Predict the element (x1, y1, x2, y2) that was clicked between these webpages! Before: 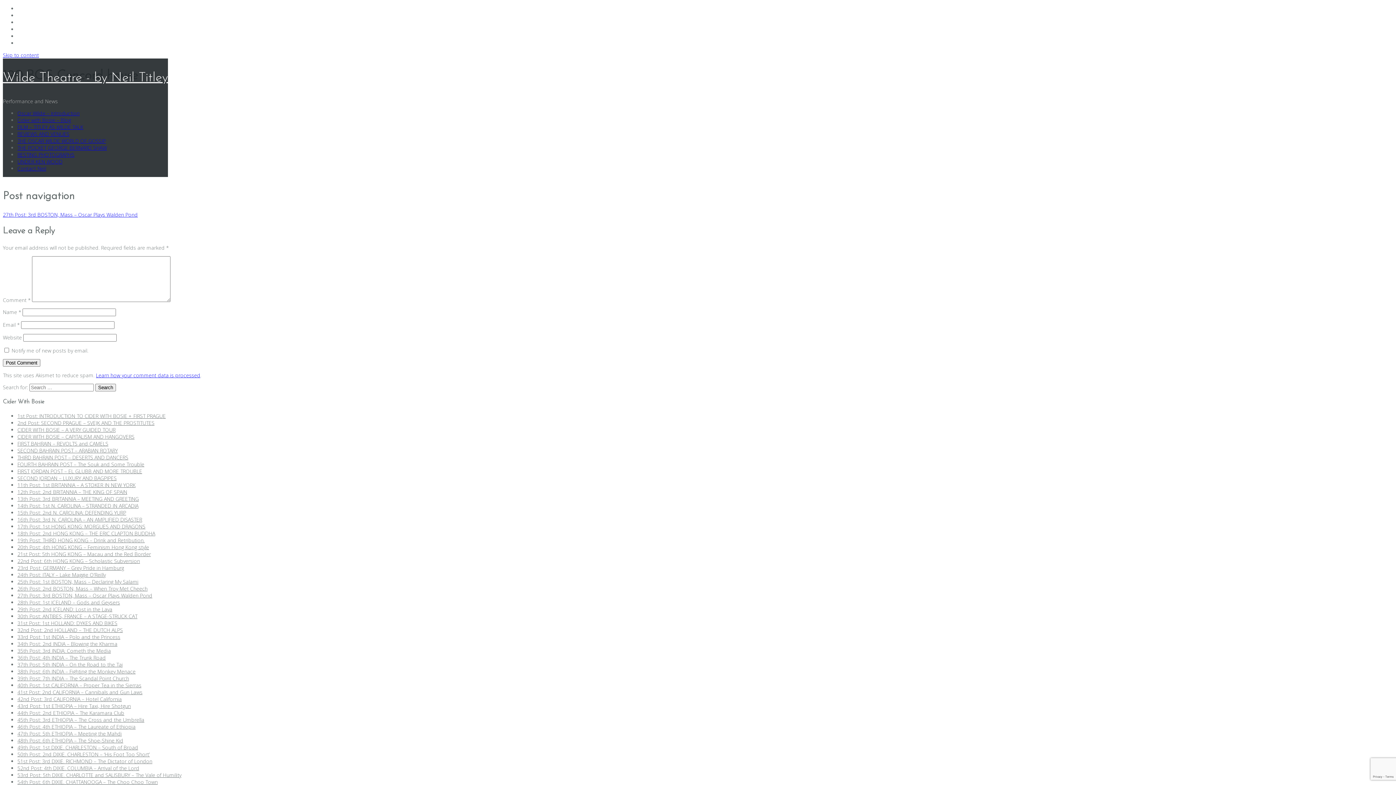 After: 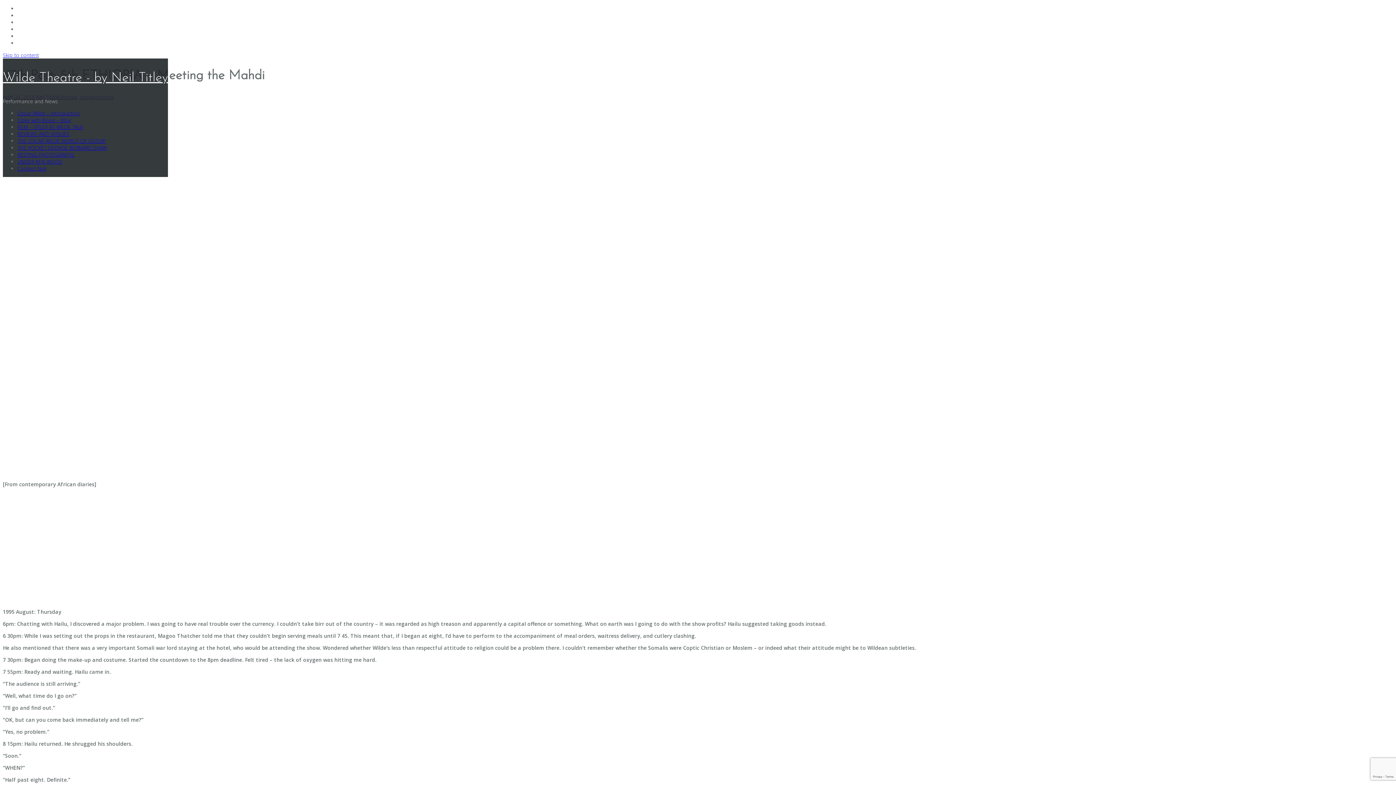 Action: bbox: (17, 730, 121, 737) label: 47th Post: 5th ETHIOPIA – Meeting the Mahdi